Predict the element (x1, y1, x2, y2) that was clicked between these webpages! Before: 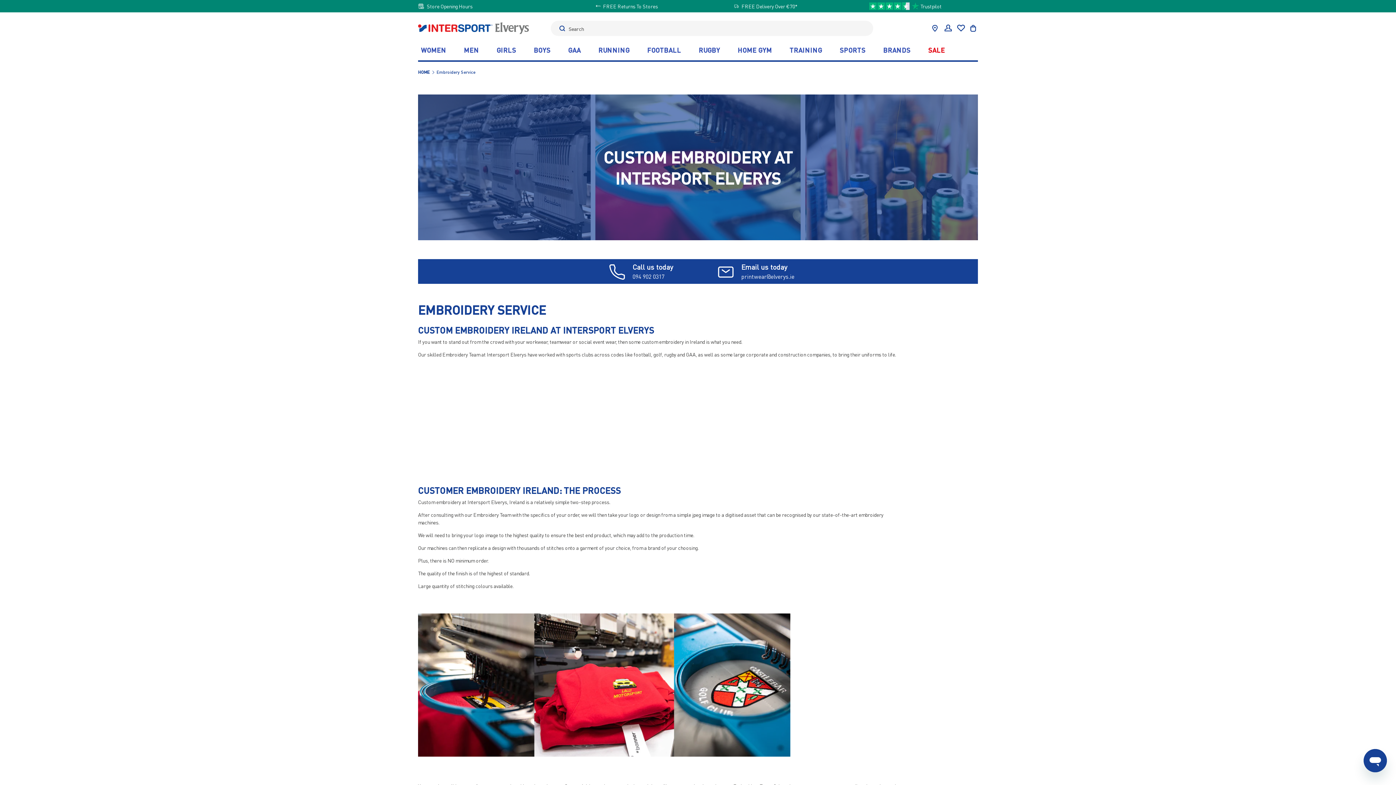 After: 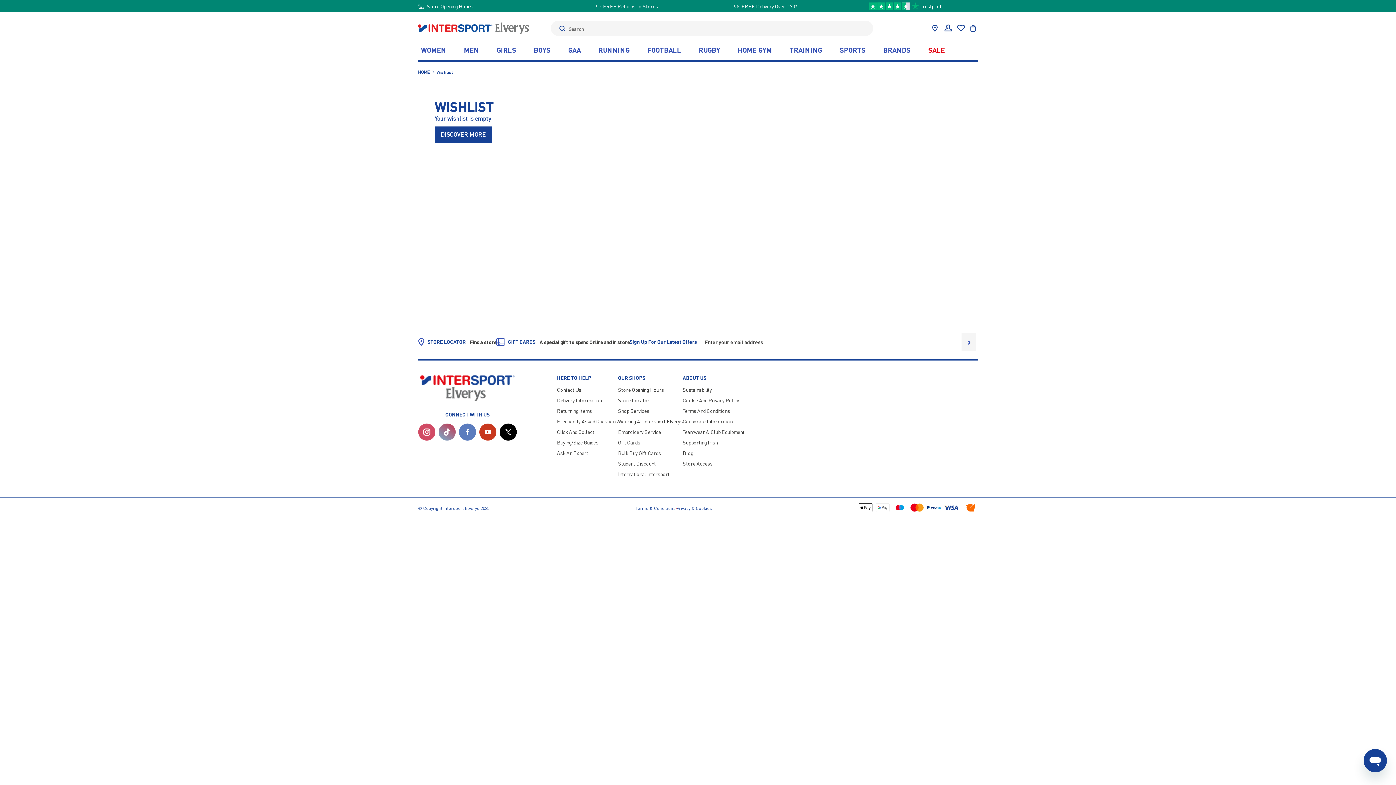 Action: bbox: (957, 24, 965, 32)